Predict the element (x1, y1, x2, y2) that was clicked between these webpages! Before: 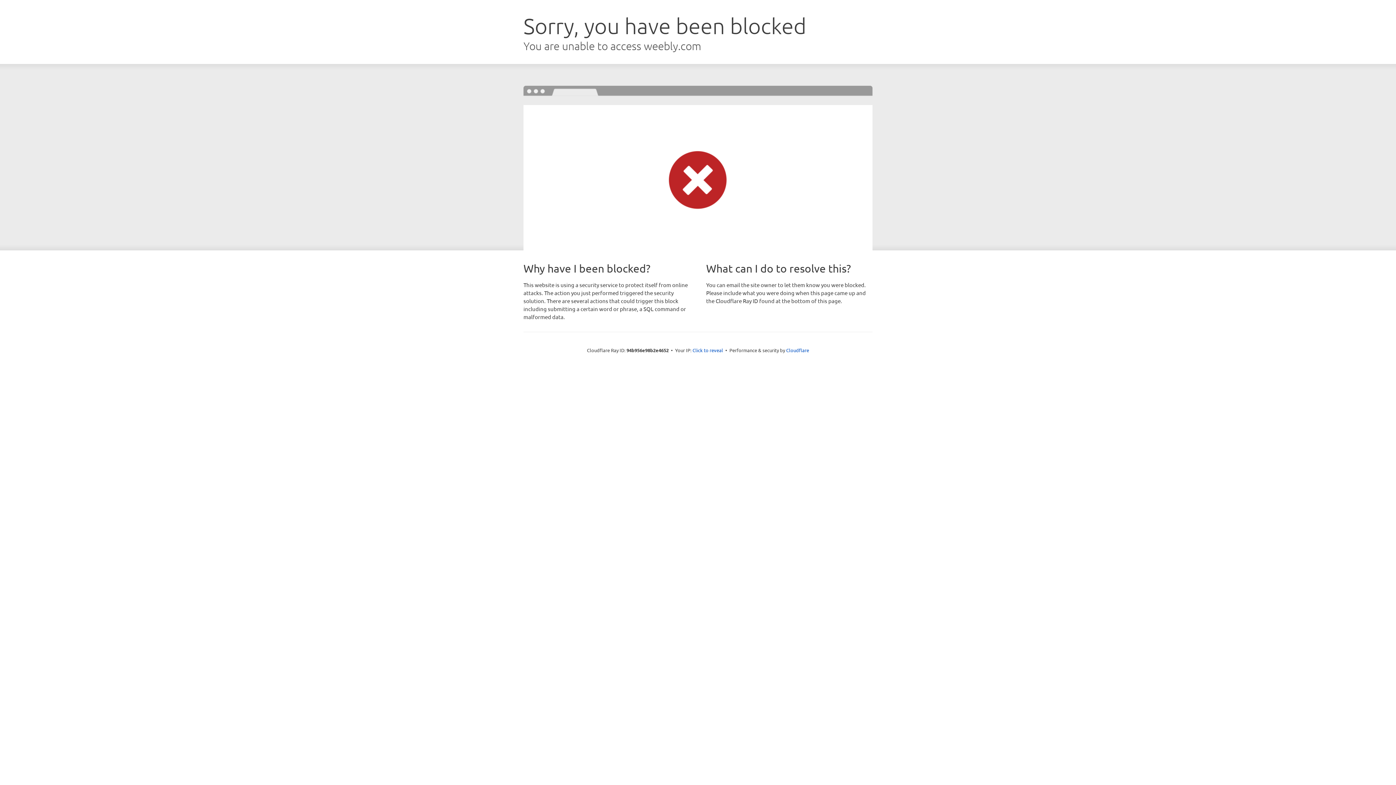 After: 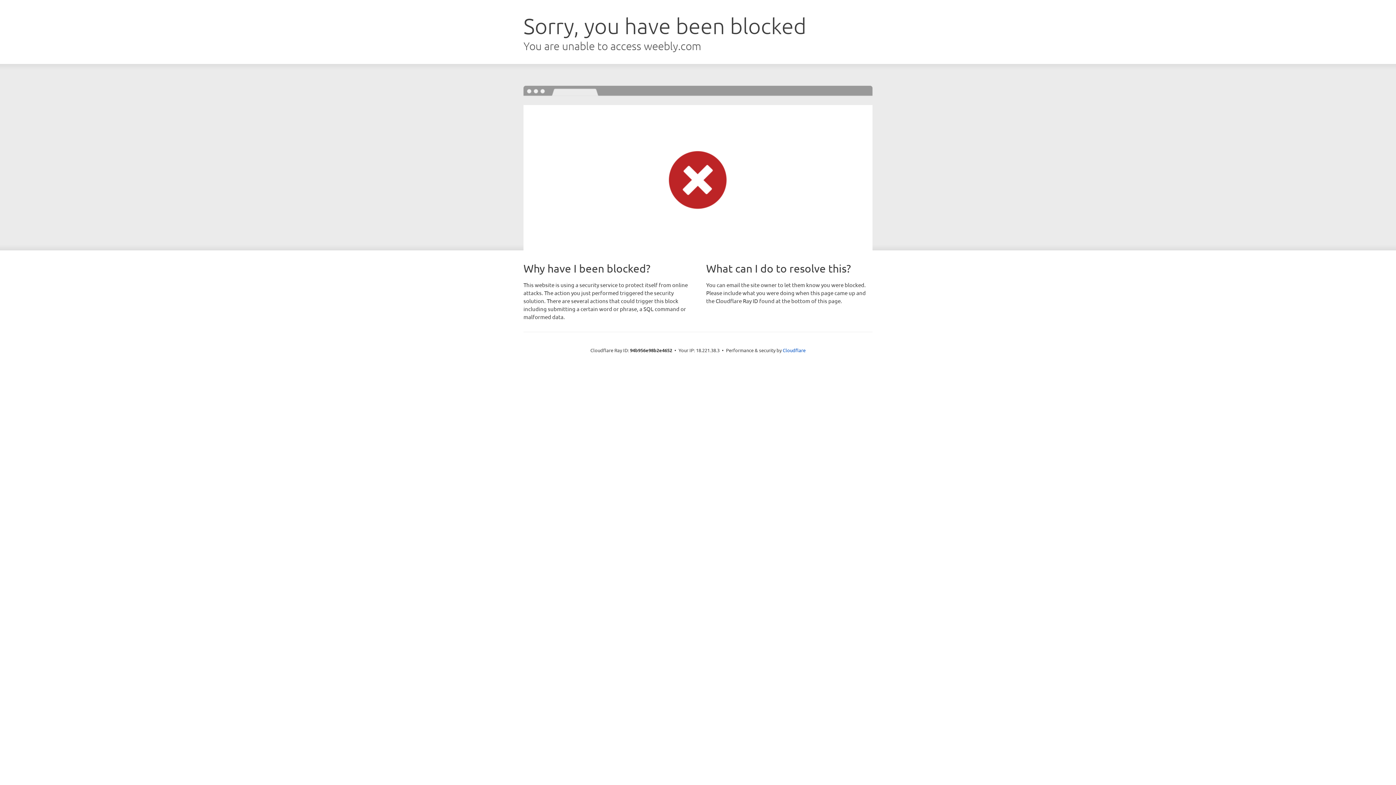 Action: label: Click to reveal bbox: (692, 346, 723, 353)